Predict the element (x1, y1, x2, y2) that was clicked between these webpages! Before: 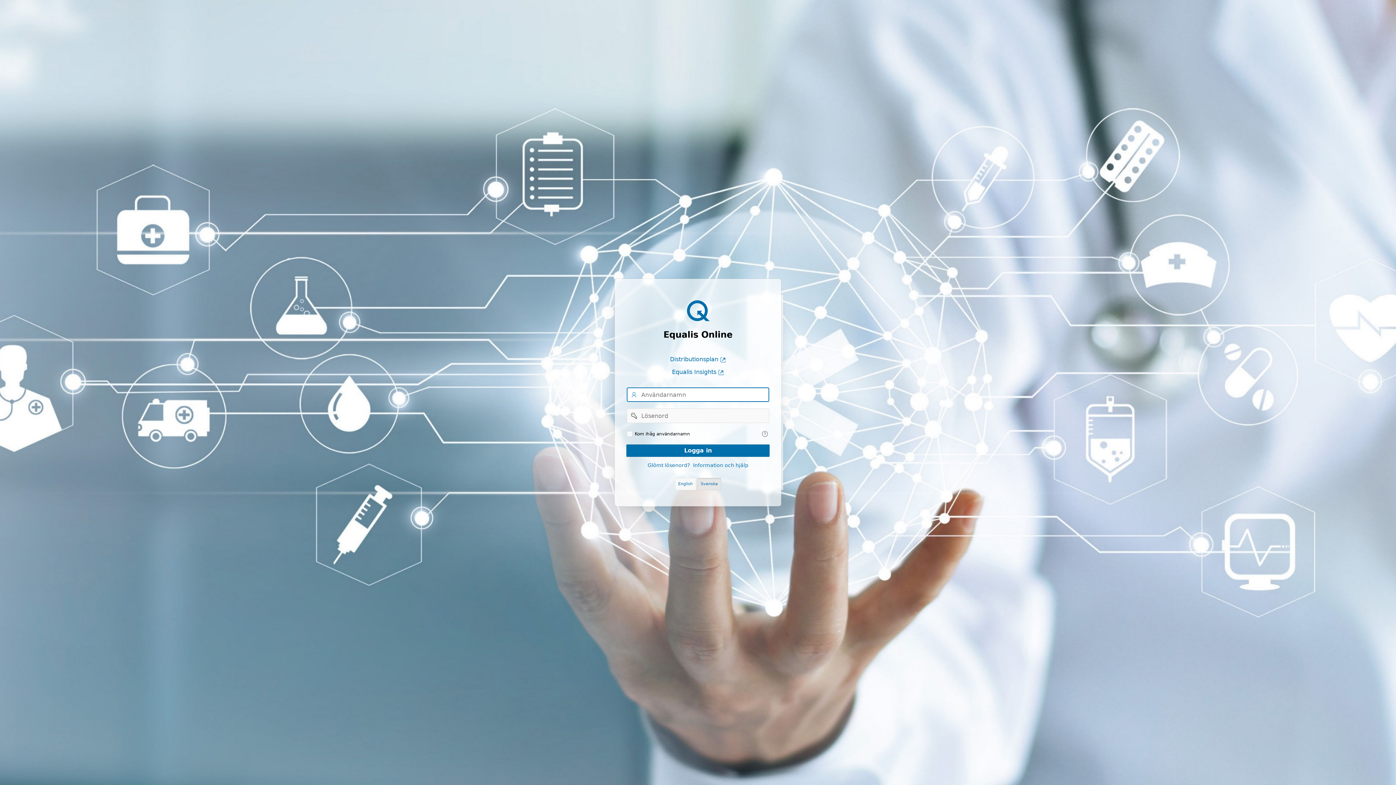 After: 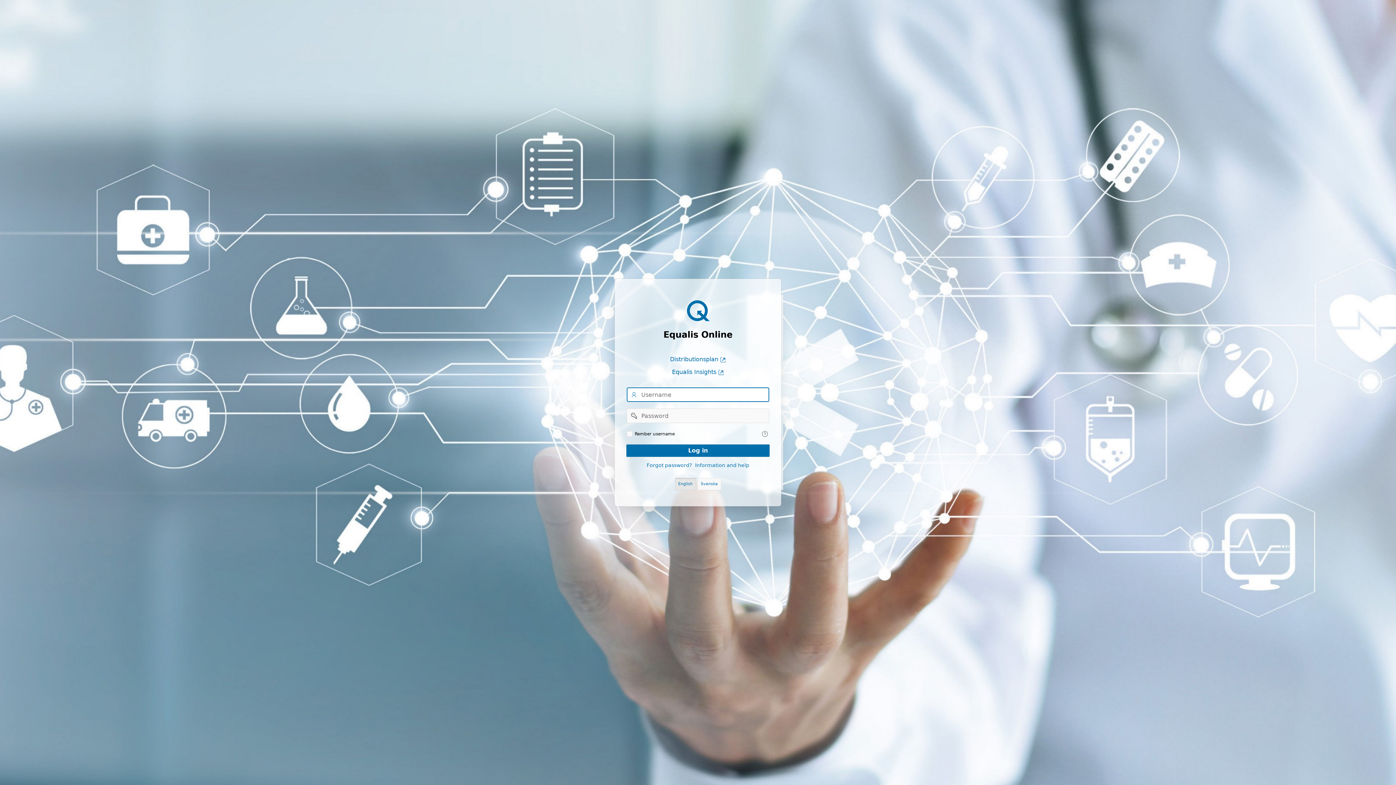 Action: bbox: (678, 481, 692, 486) label: English